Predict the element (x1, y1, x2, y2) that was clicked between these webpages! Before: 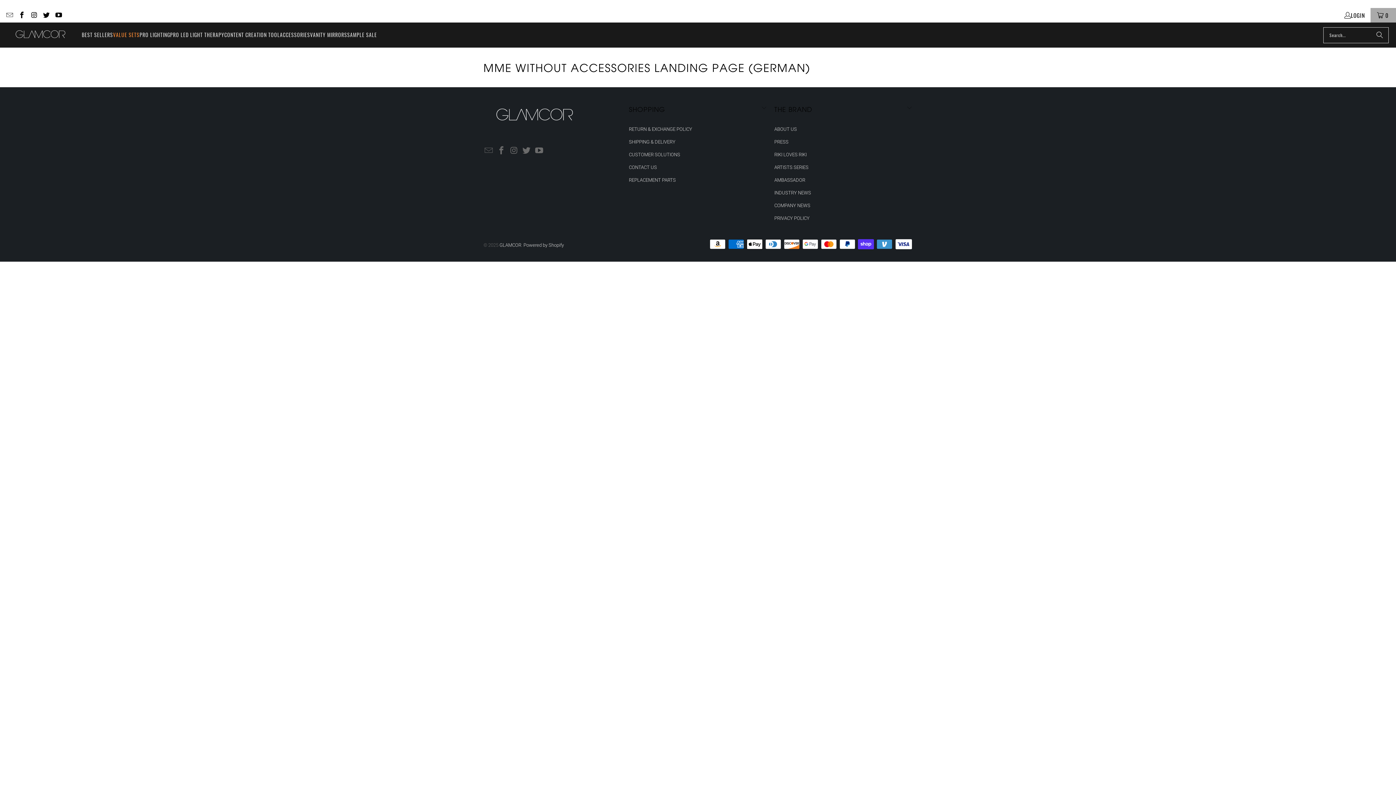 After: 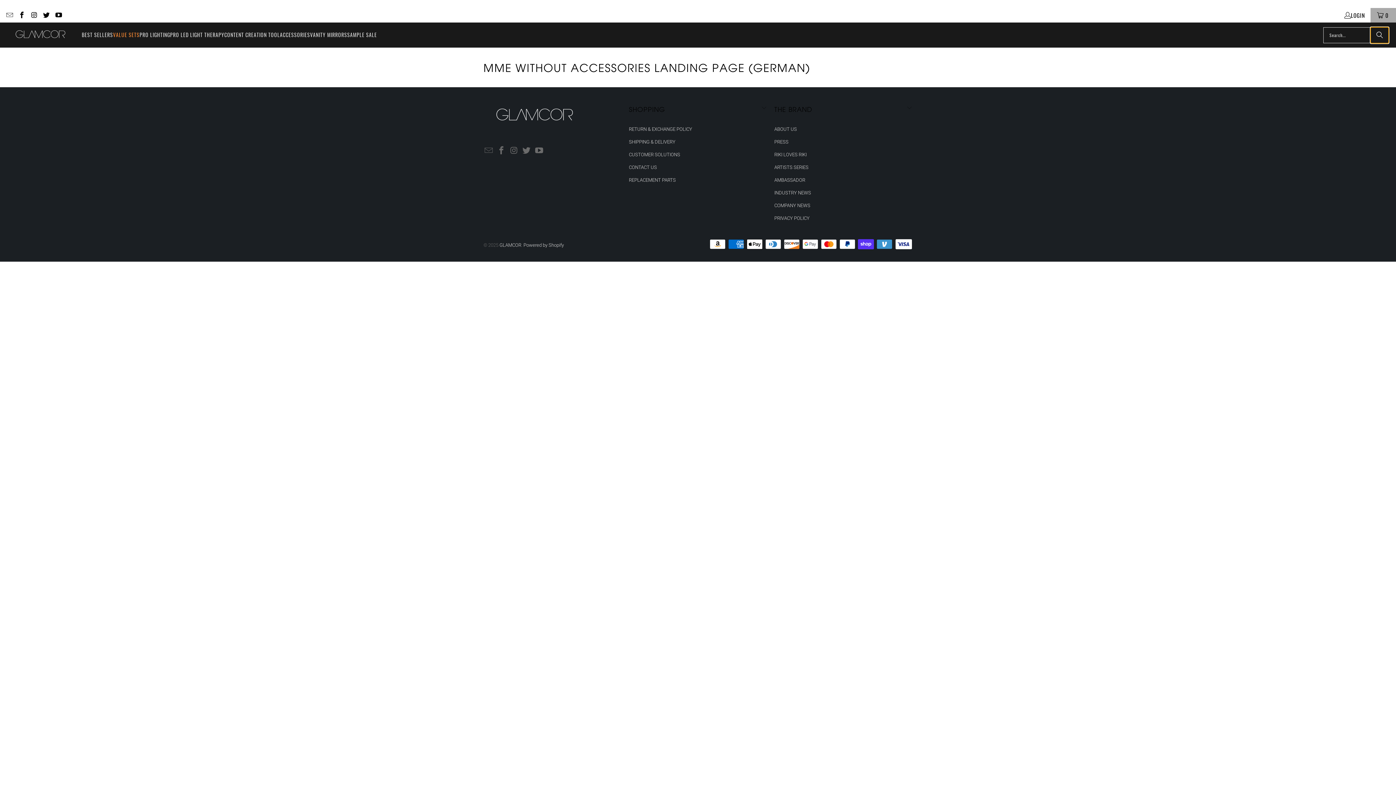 Action: bbox: (1370, 27, 1389, 43) label: Search